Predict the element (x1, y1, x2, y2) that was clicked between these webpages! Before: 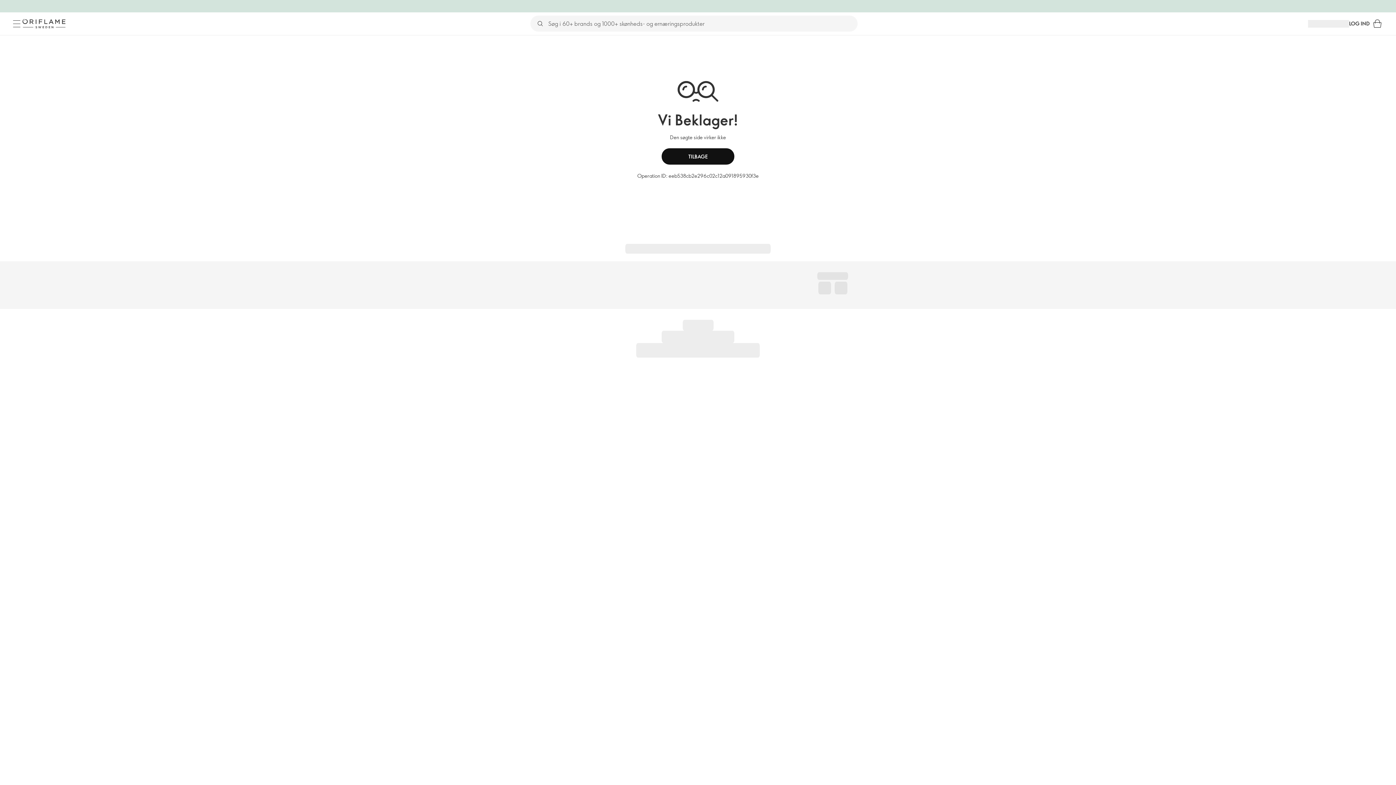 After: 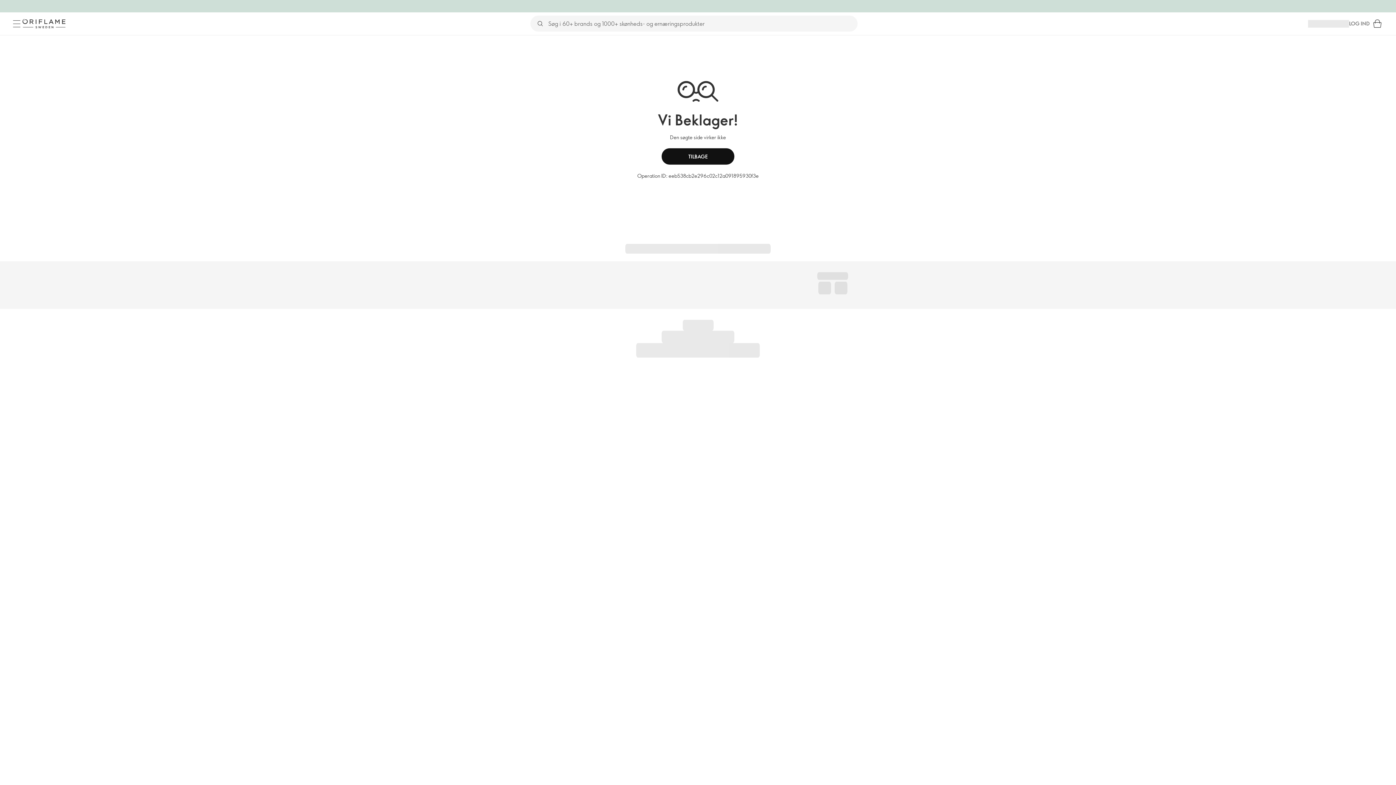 Action: label: LOG IND bbox: (1349, 19, 1370, 27)